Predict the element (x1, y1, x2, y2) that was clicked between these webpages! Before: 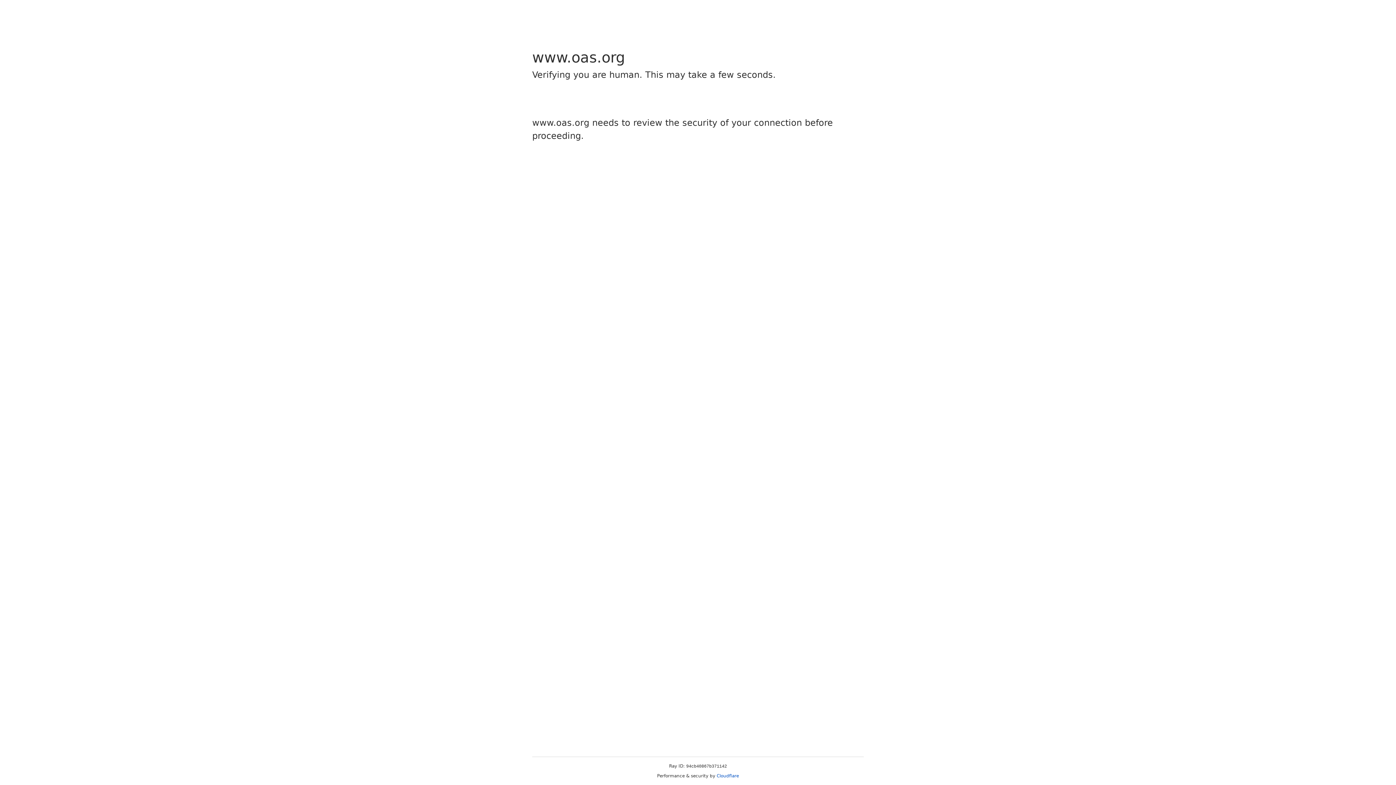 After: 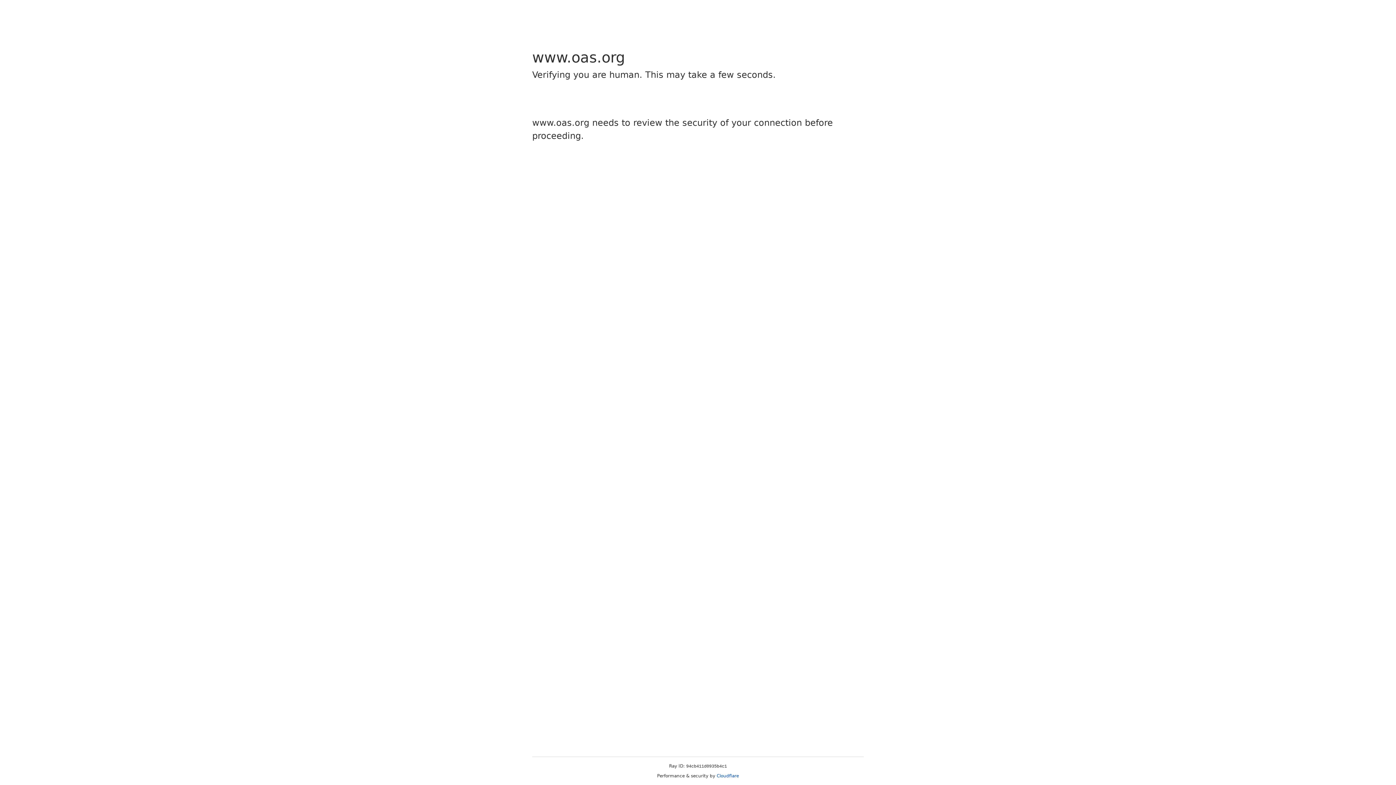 Action: label: Cloudflare bbox: (716, 773, 739, 778)